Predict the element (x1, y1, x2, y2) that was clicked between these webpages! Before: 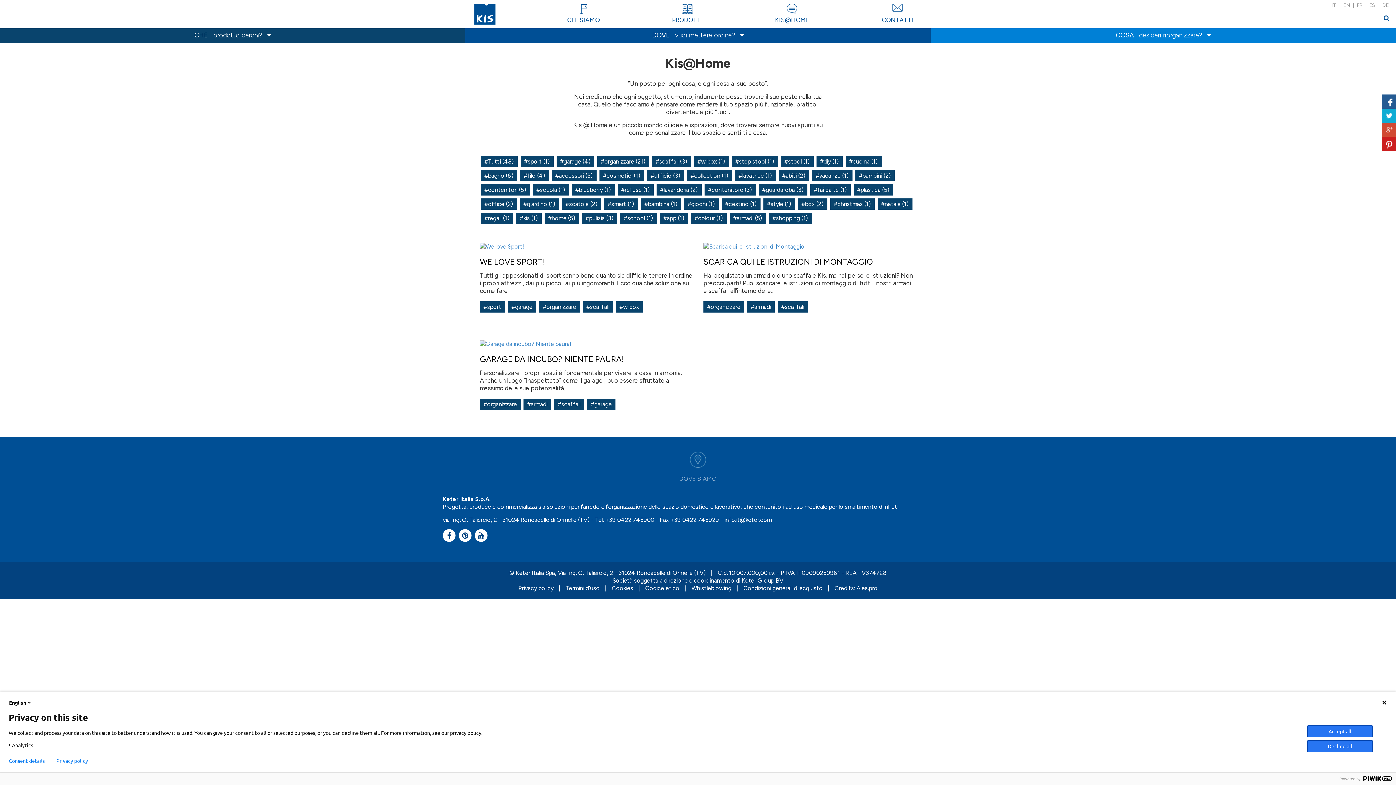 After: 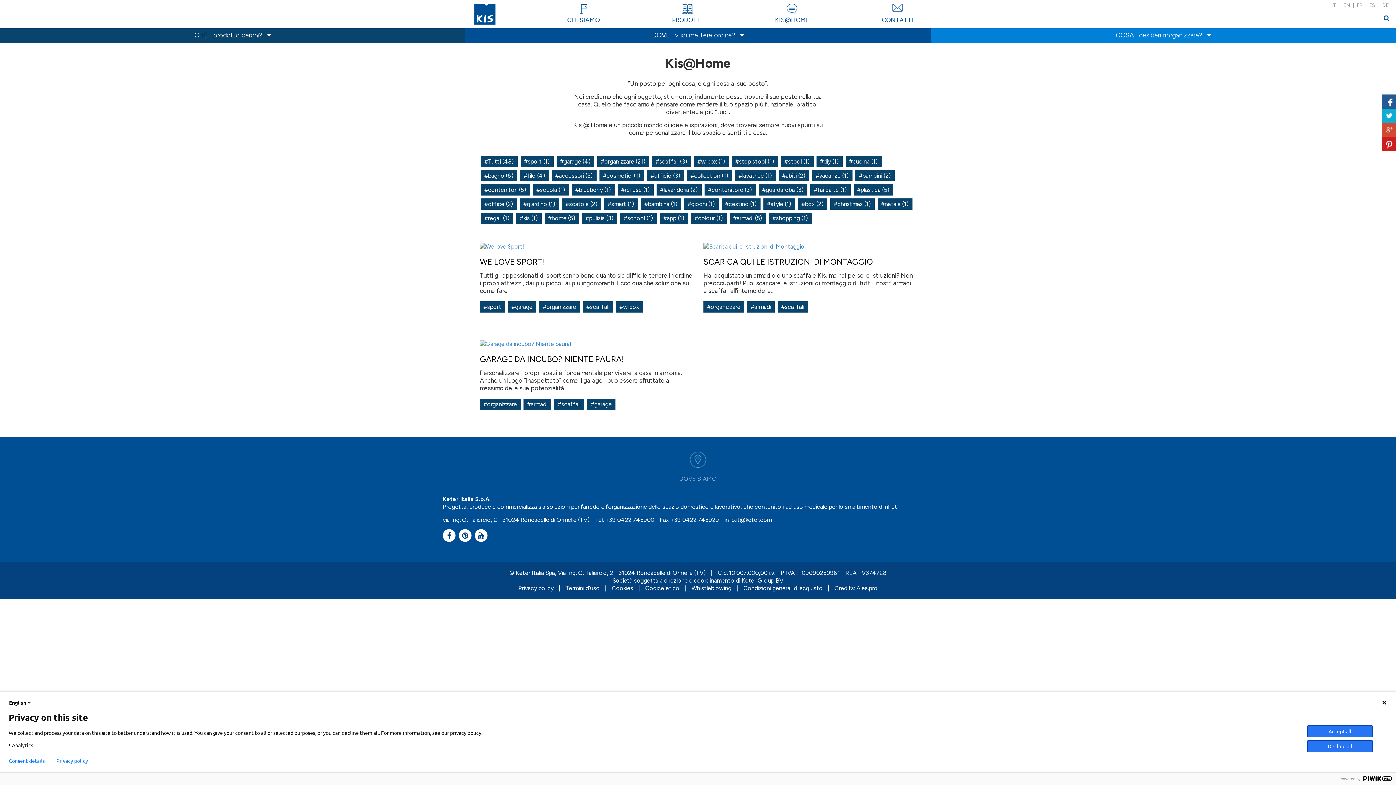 Action: bbox: (724, 516, 772, 523) label: info.it@keter.com